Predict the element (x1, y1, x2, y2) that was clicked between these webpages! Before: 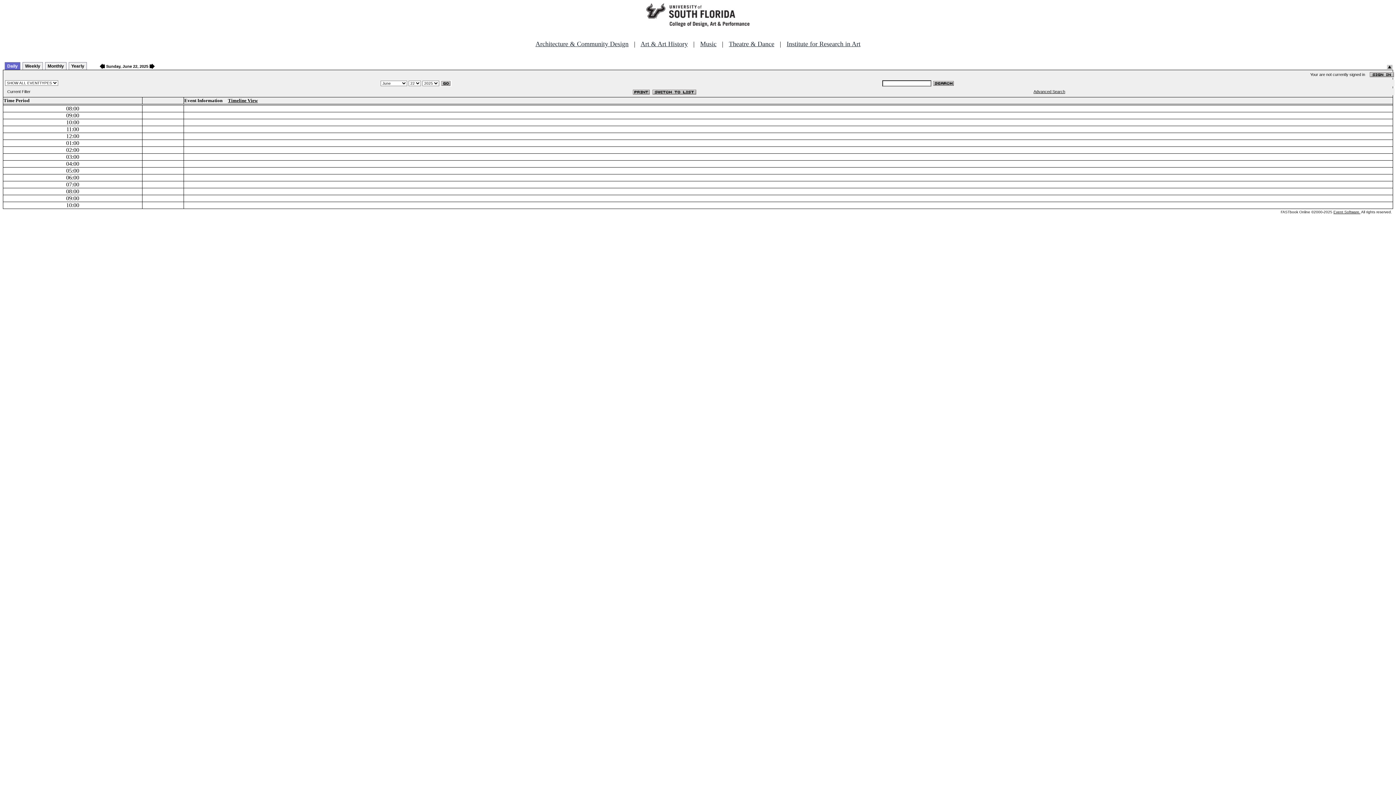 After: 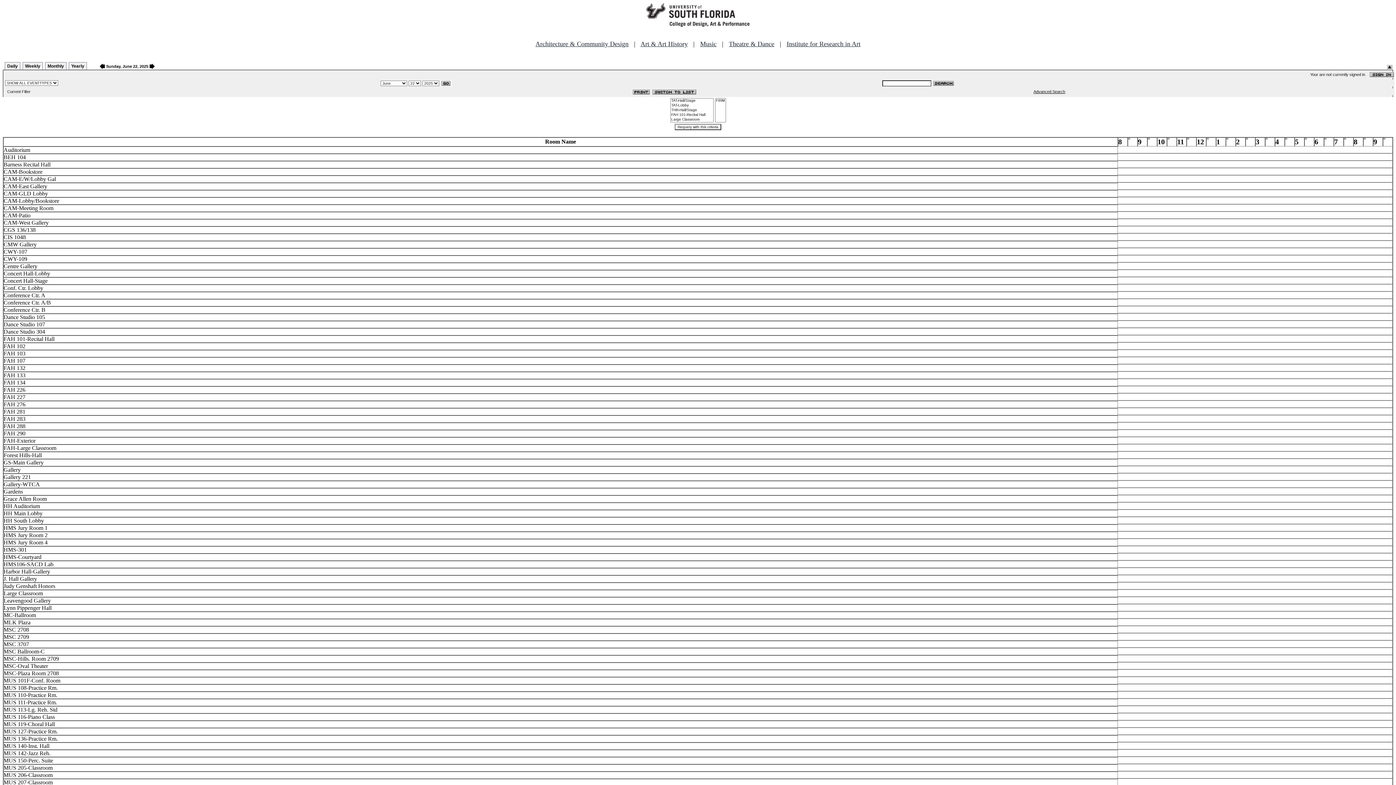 Action: label: Timeline View bbox: (228, 97, 257, 103)